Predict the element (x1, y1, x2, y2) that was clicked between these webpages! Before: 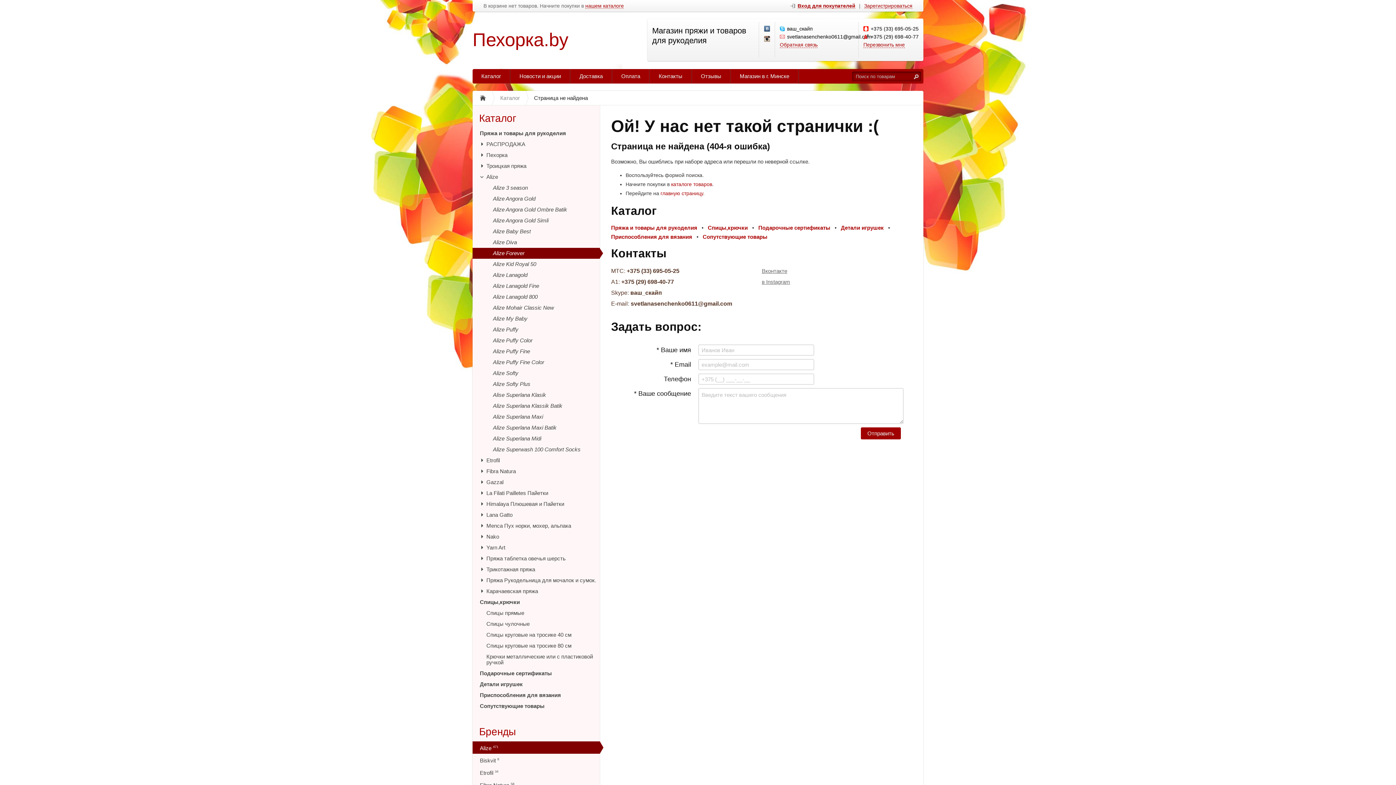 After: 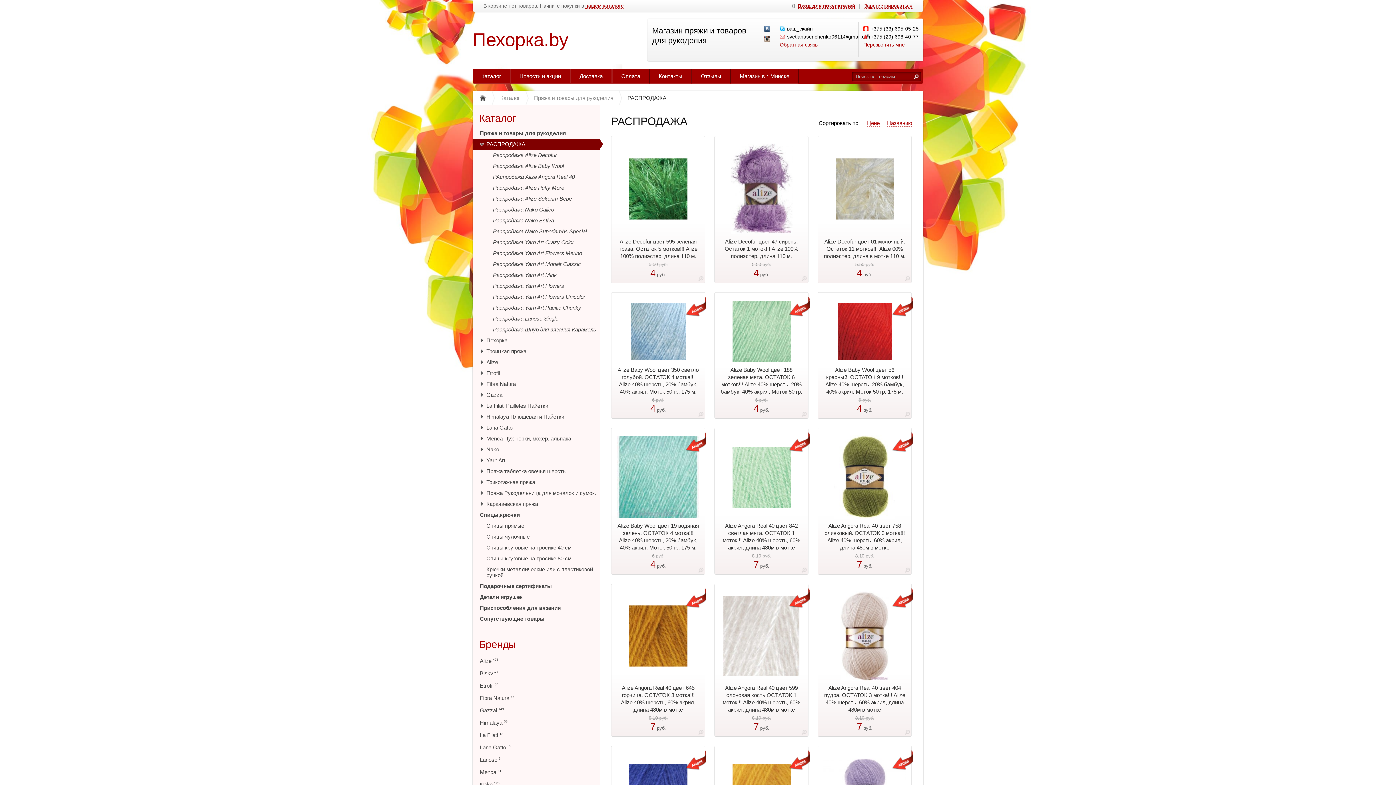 Action: bbox: (472, 138, 600, 149) label: РАСПРОДАЖА